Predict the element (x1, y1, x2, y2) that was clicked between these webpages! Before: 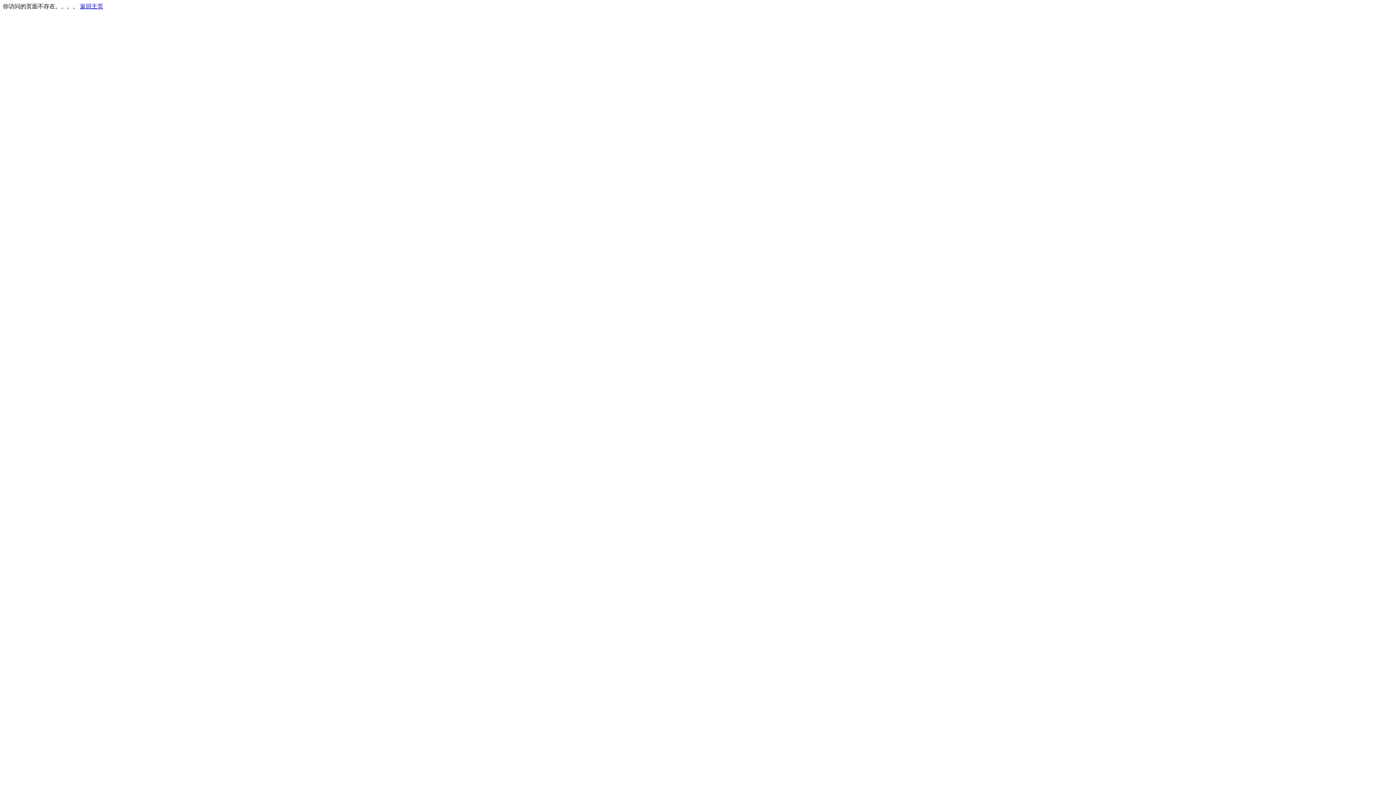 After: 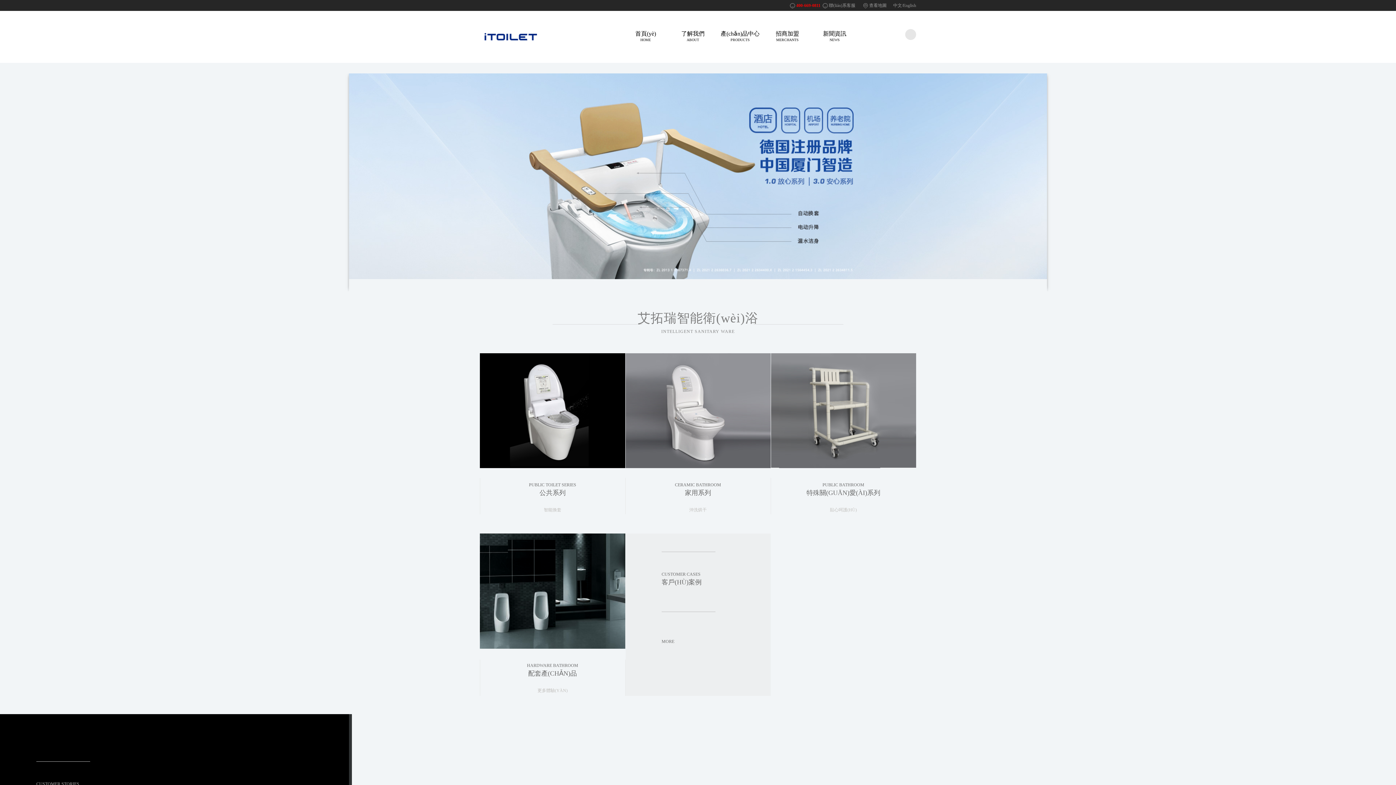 Action: label: 返回主页 bbox: (80, 3, 103, 9)